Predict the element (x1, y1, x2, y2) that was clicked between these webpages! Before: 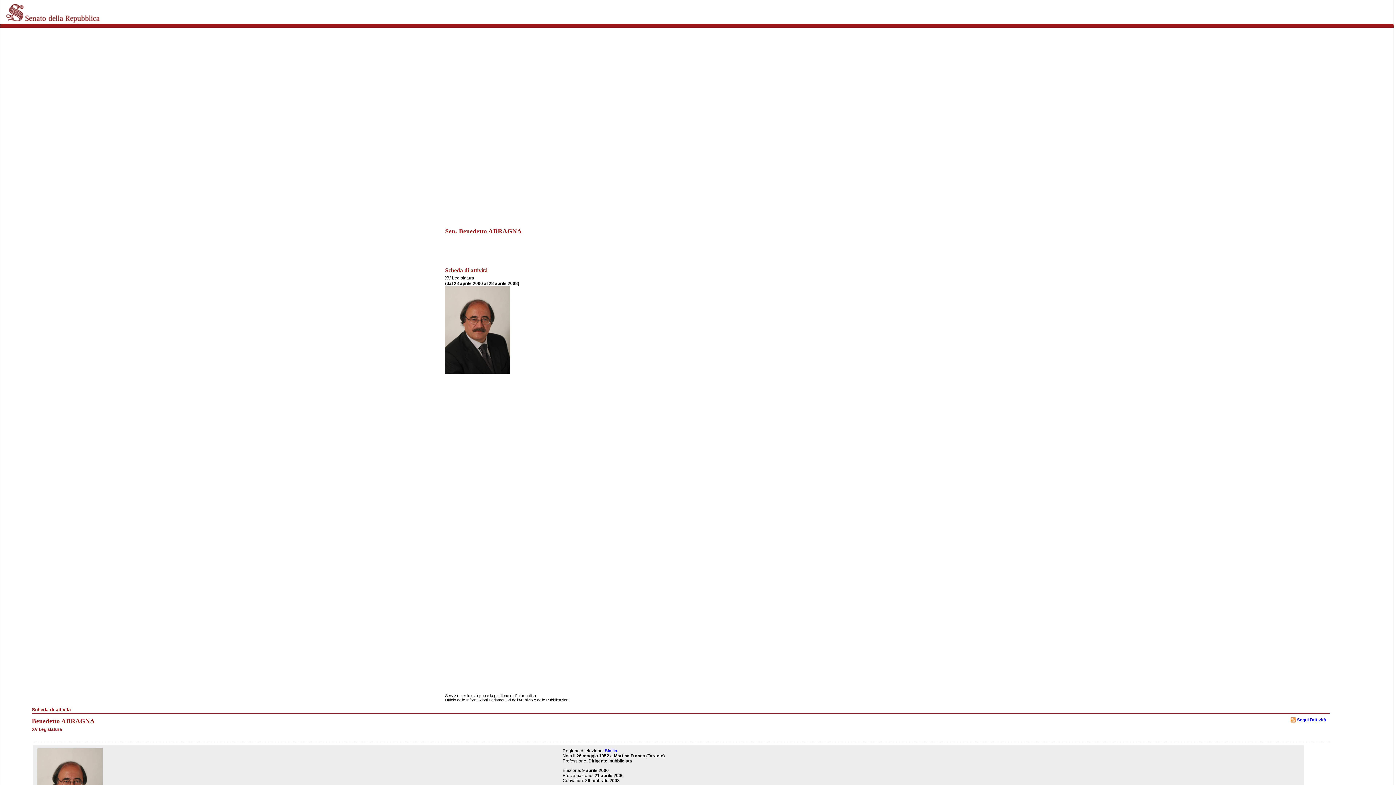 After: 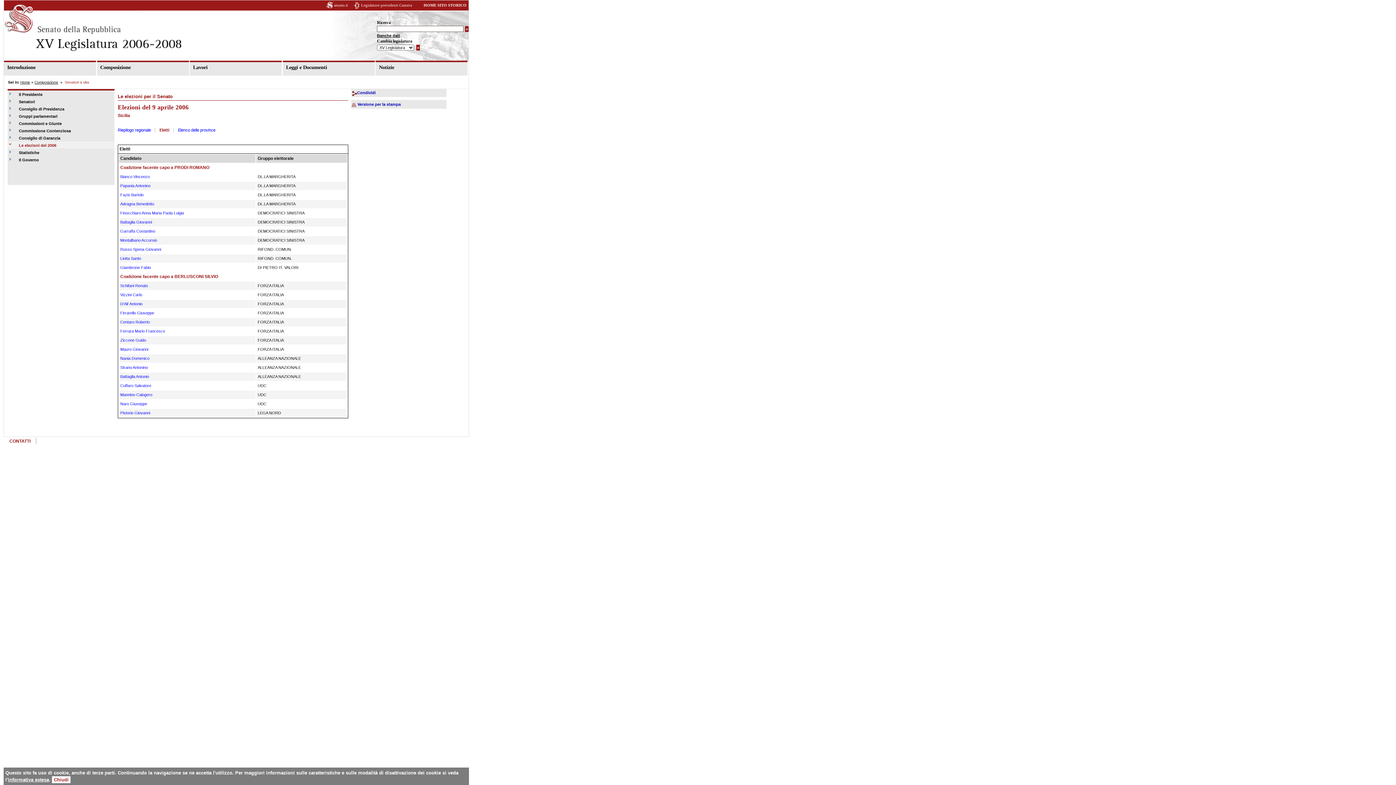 Action: bbox: (604, 748, 617, 753) label: Sicilia